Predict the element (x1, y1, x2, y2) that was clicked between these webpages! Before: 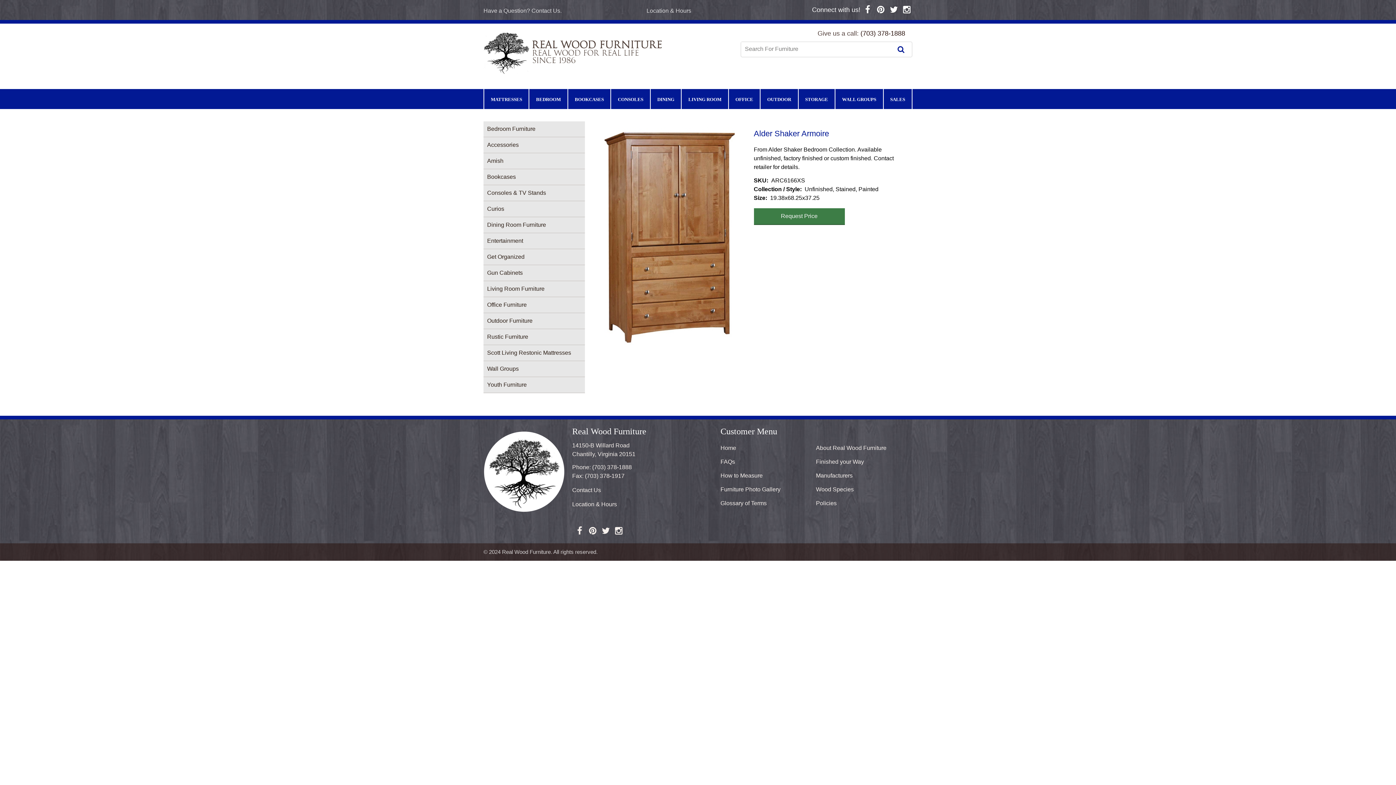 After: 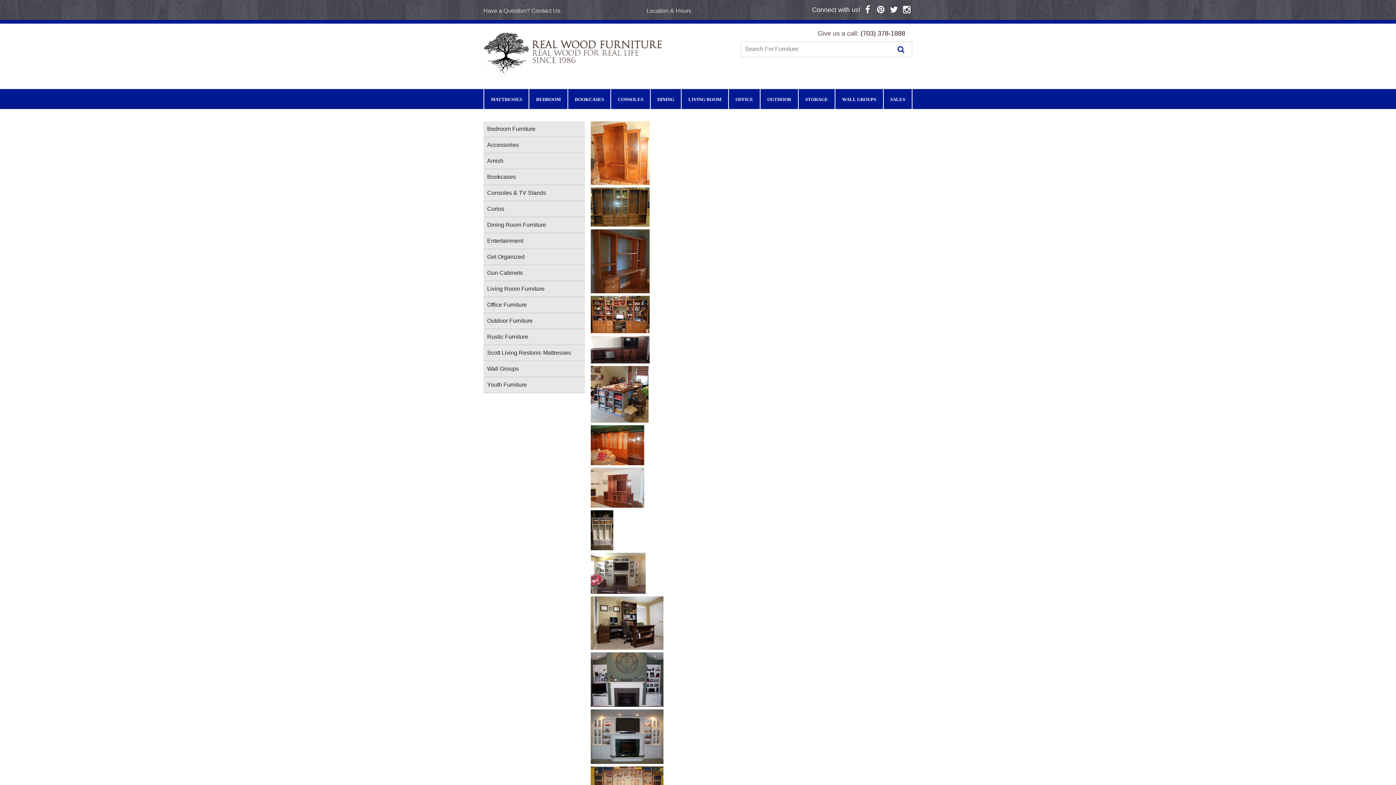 Action: label: Furniture Photo Gallery bbox: (720, 486, 780, 492)